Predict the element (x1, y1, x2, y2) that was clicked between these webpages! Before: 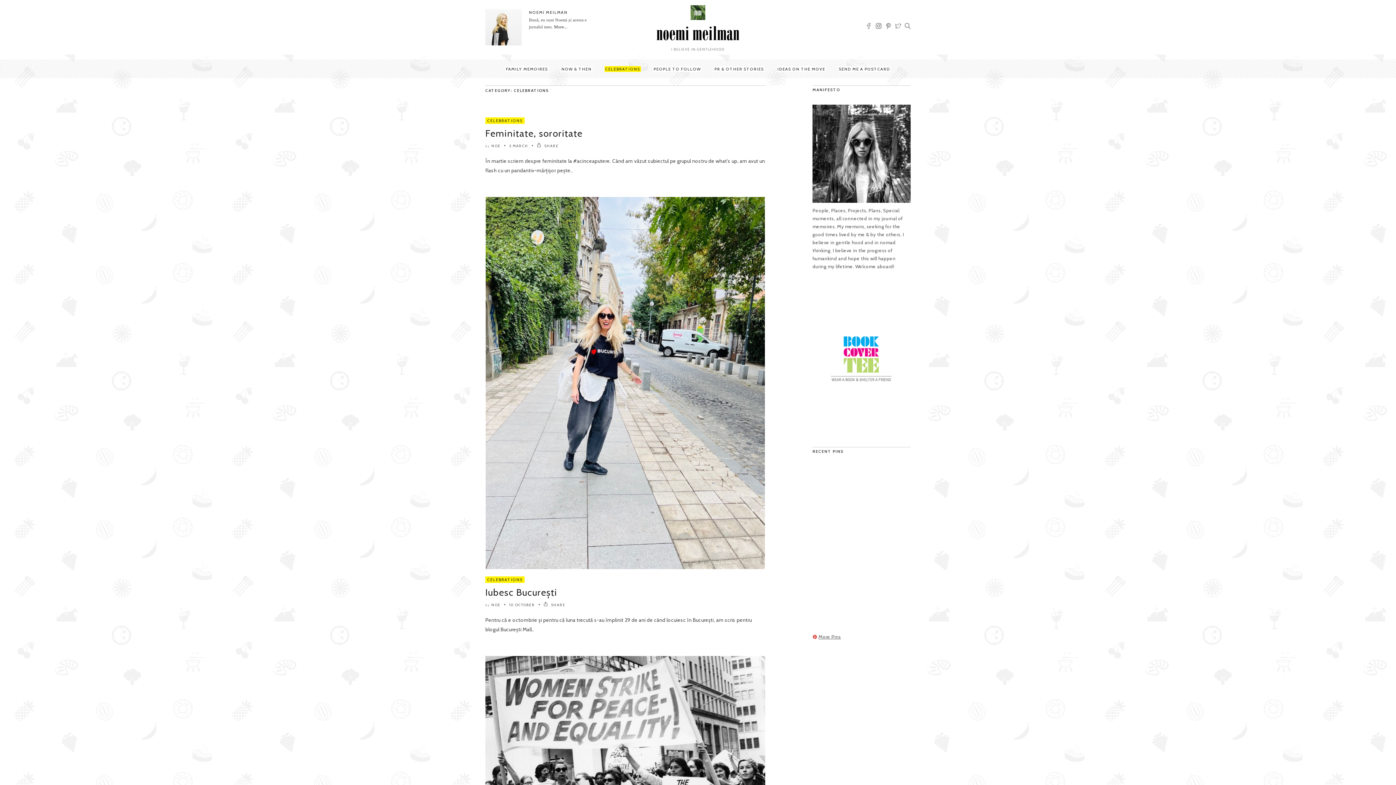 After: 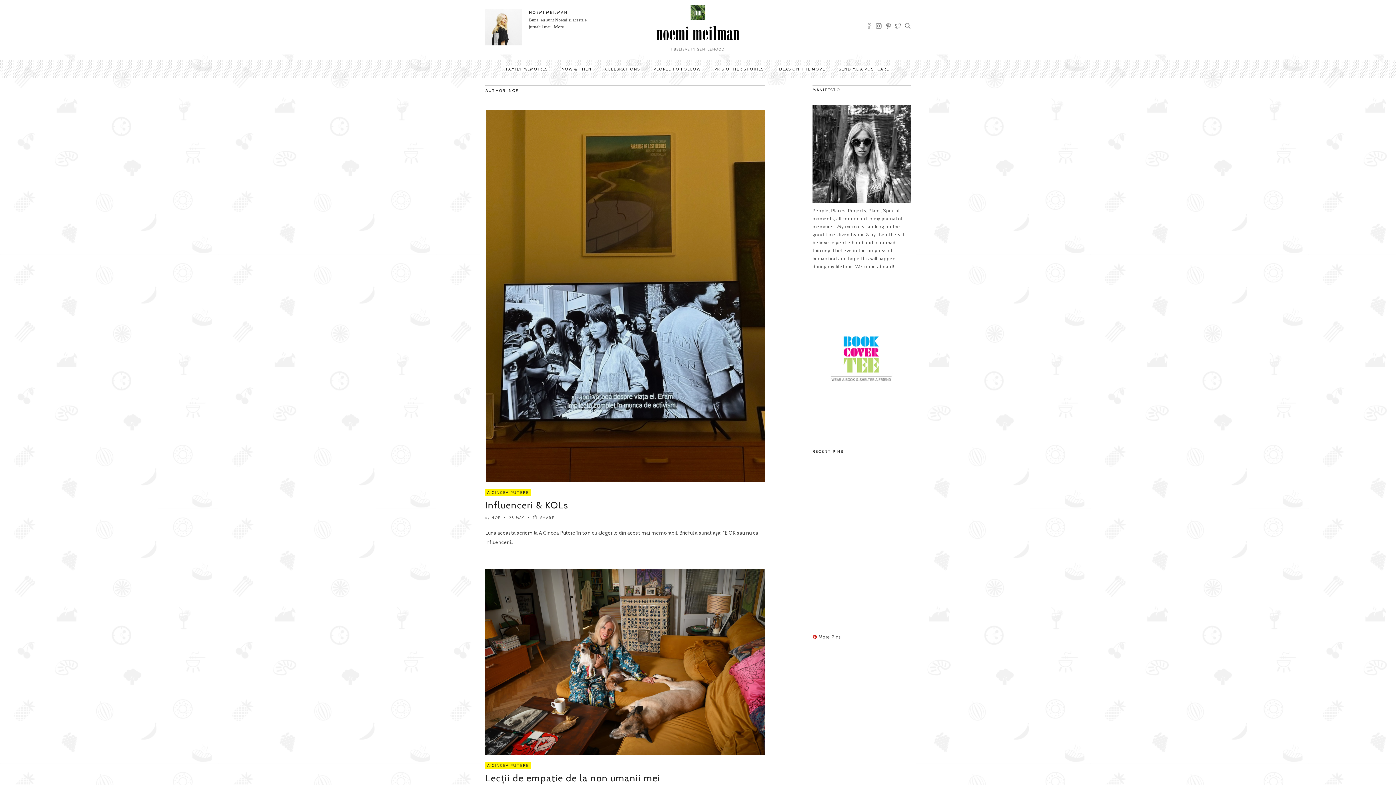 Action: bbox: (491, 602, 500, 607) label: NOE